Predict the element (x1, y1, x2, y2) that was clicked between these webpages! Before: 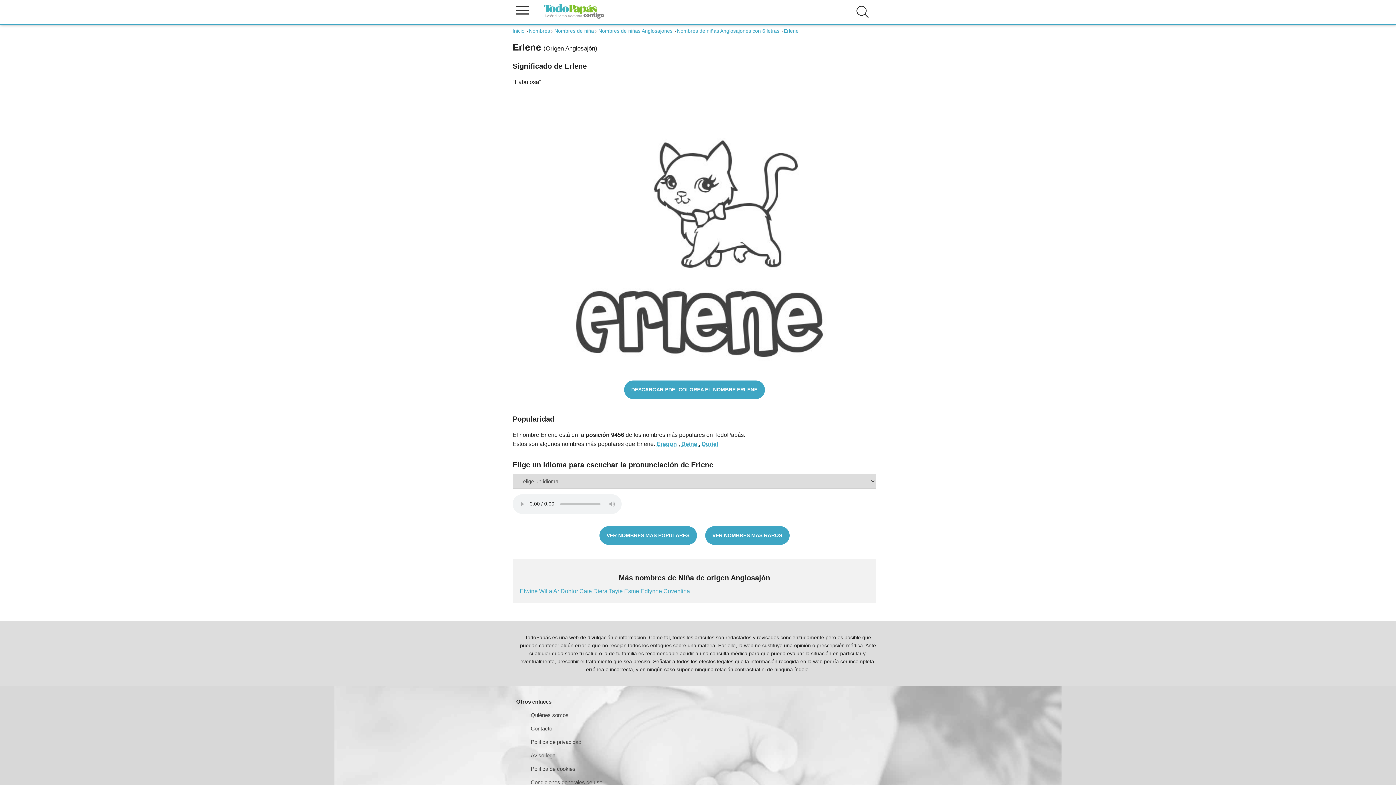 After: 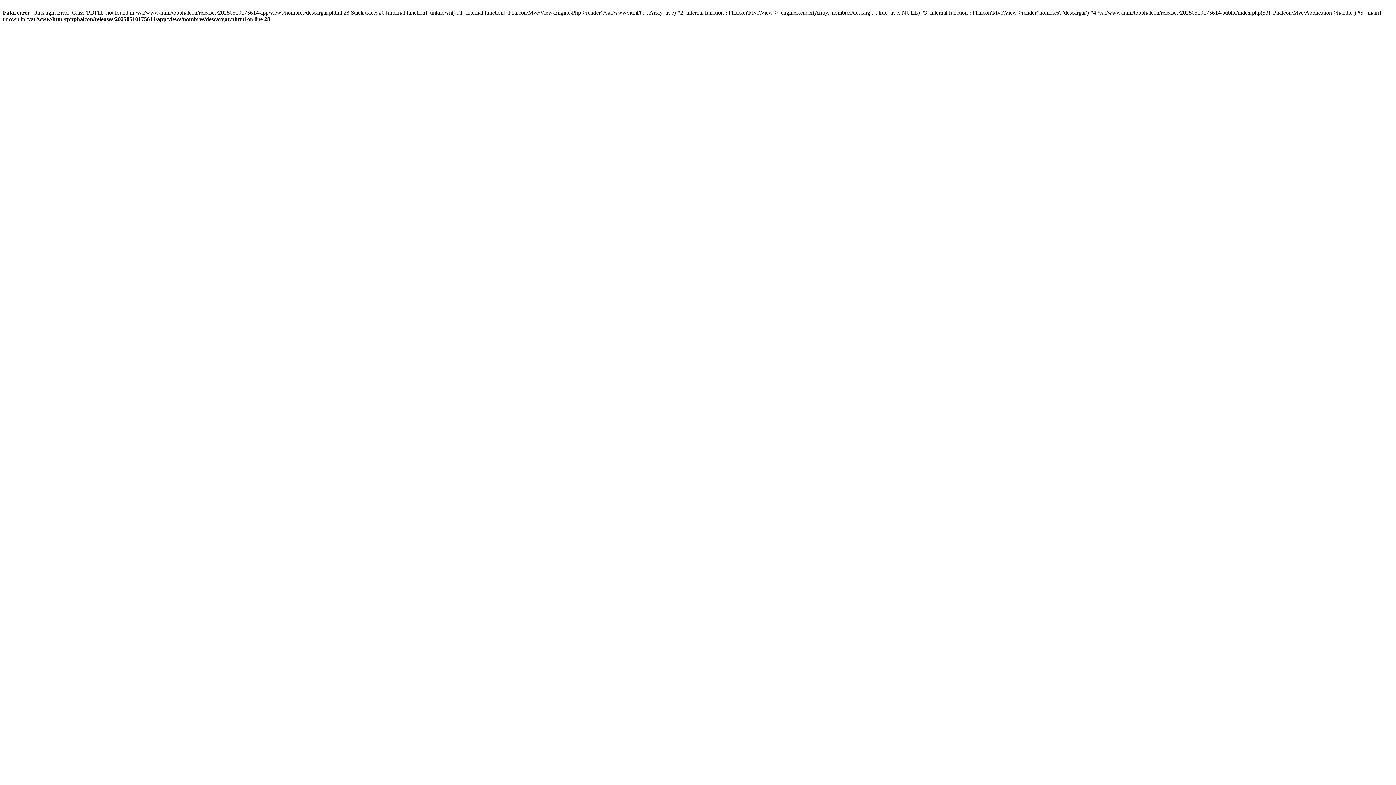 Action: bbox: (624, 380, 764, 399) label: DESCARGAR PDF: COLOREA EL NOMBRE ERLENE